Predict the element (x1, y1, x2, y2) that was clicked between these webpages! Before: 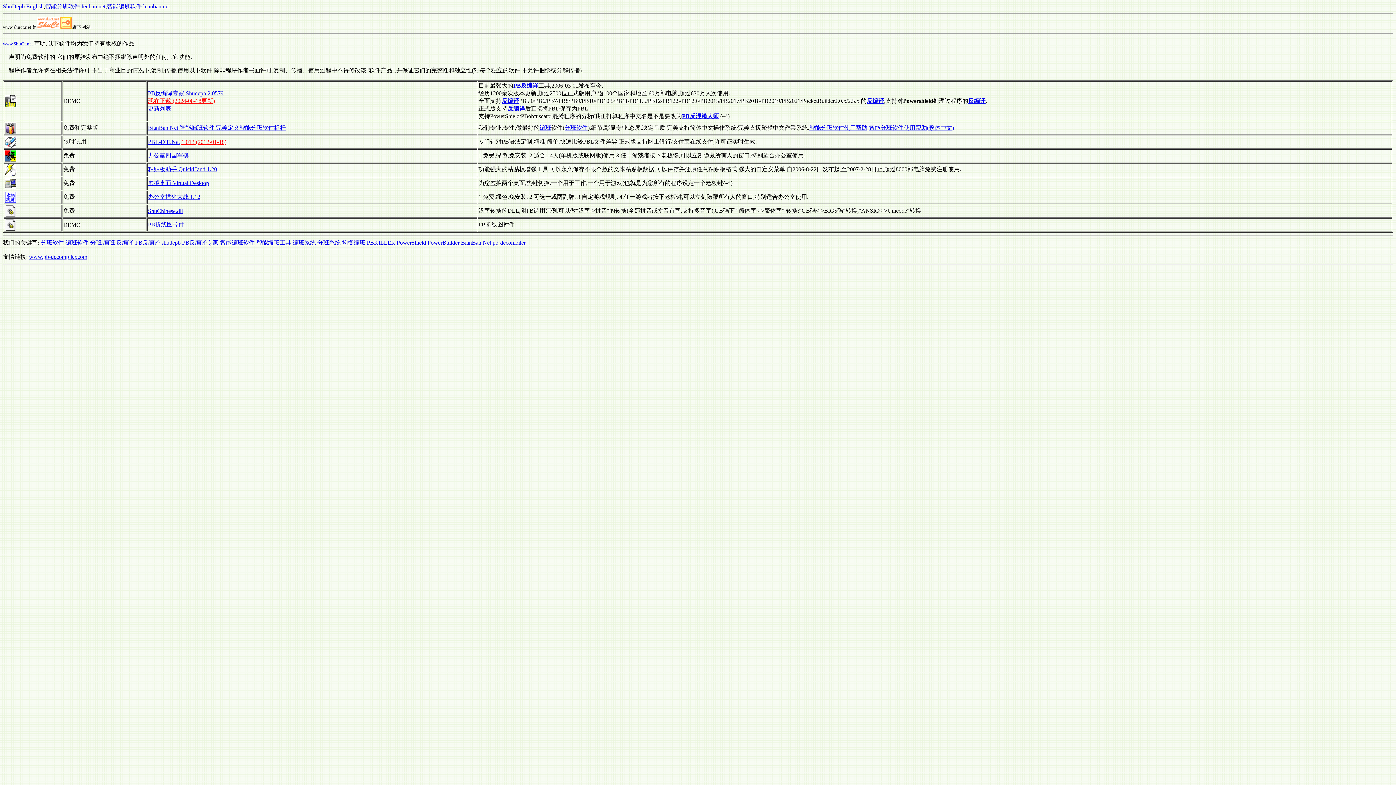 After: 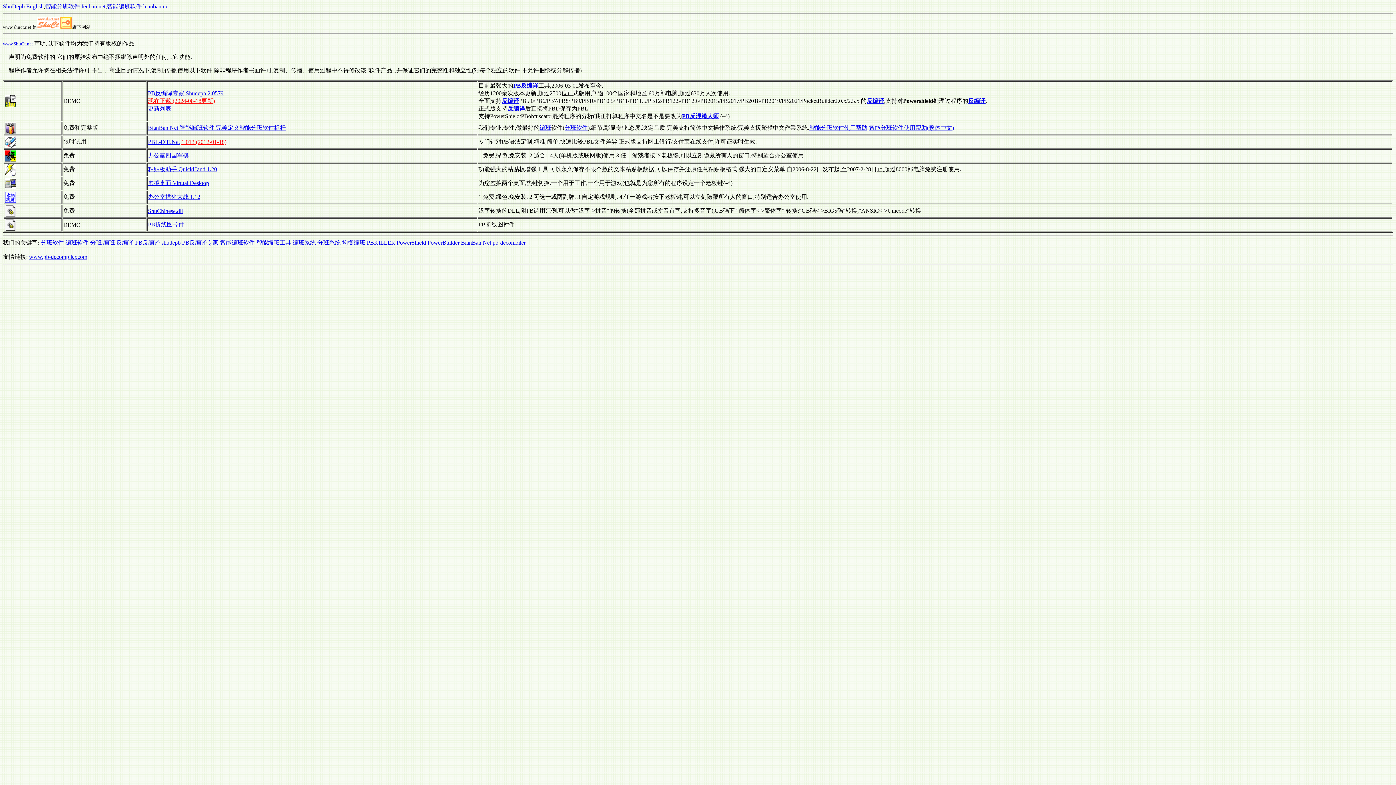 Action: label: 1.013 (2012-01-18) bbox: (181, 138, 226, 145)